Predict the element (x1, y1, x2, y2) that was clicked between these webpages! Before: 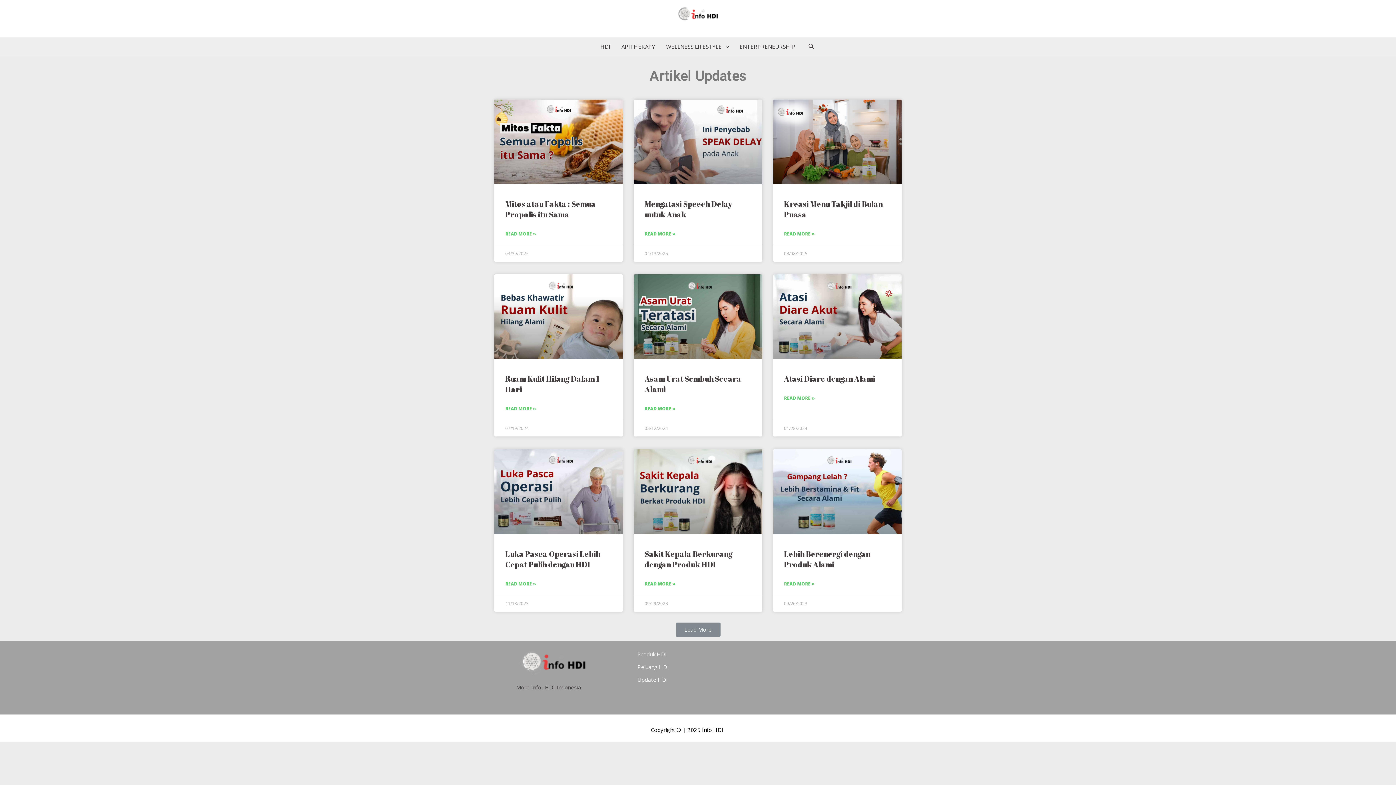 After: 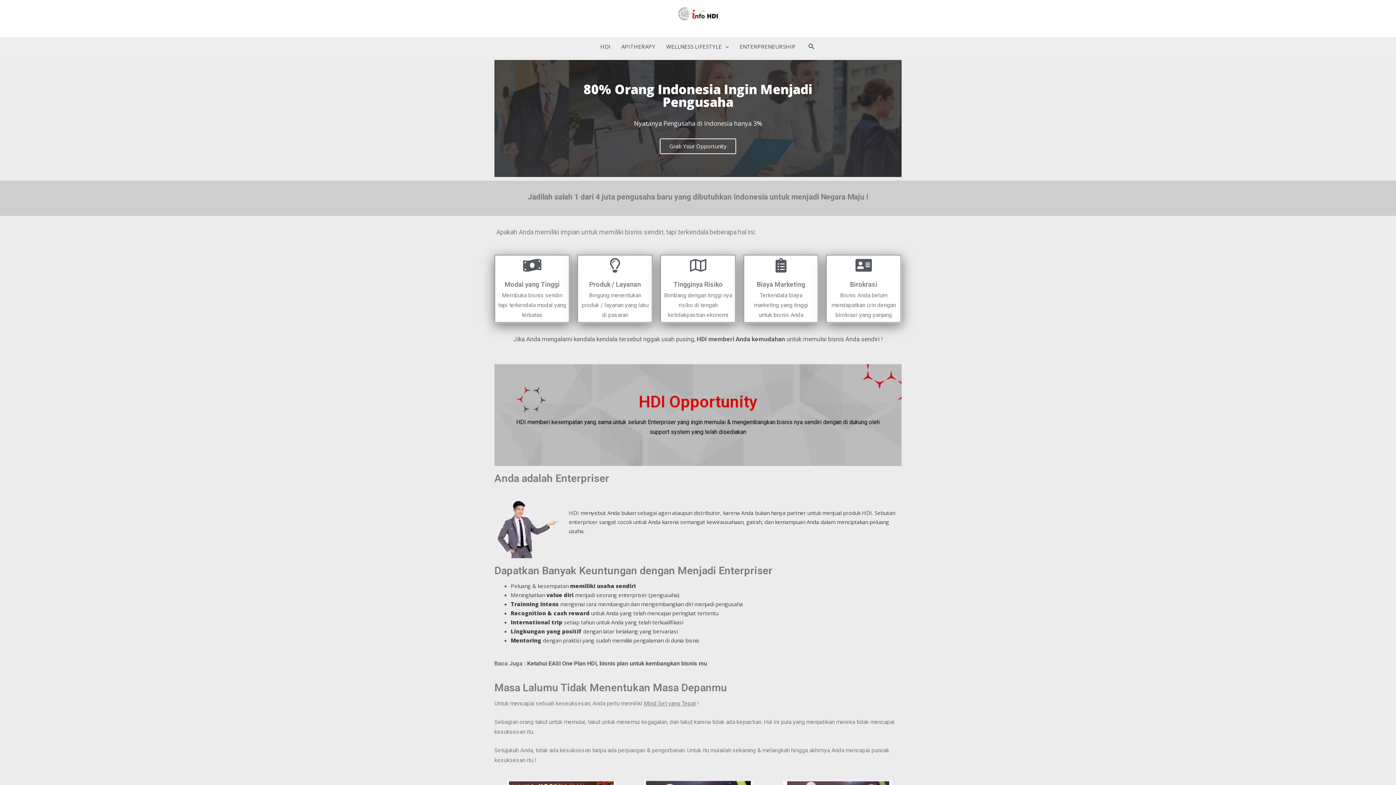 Action: bbox: (637, 660, 669, 673) label: Peluang HDI